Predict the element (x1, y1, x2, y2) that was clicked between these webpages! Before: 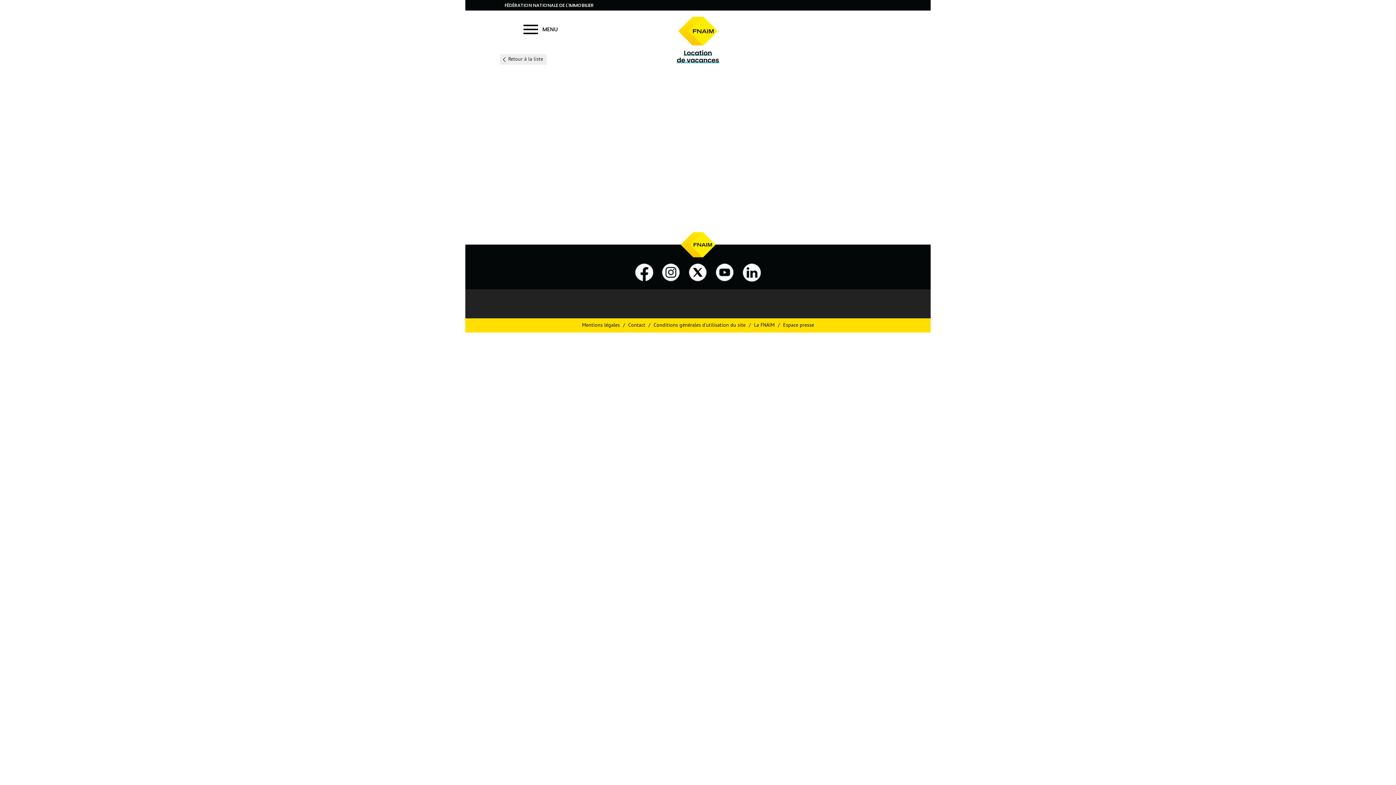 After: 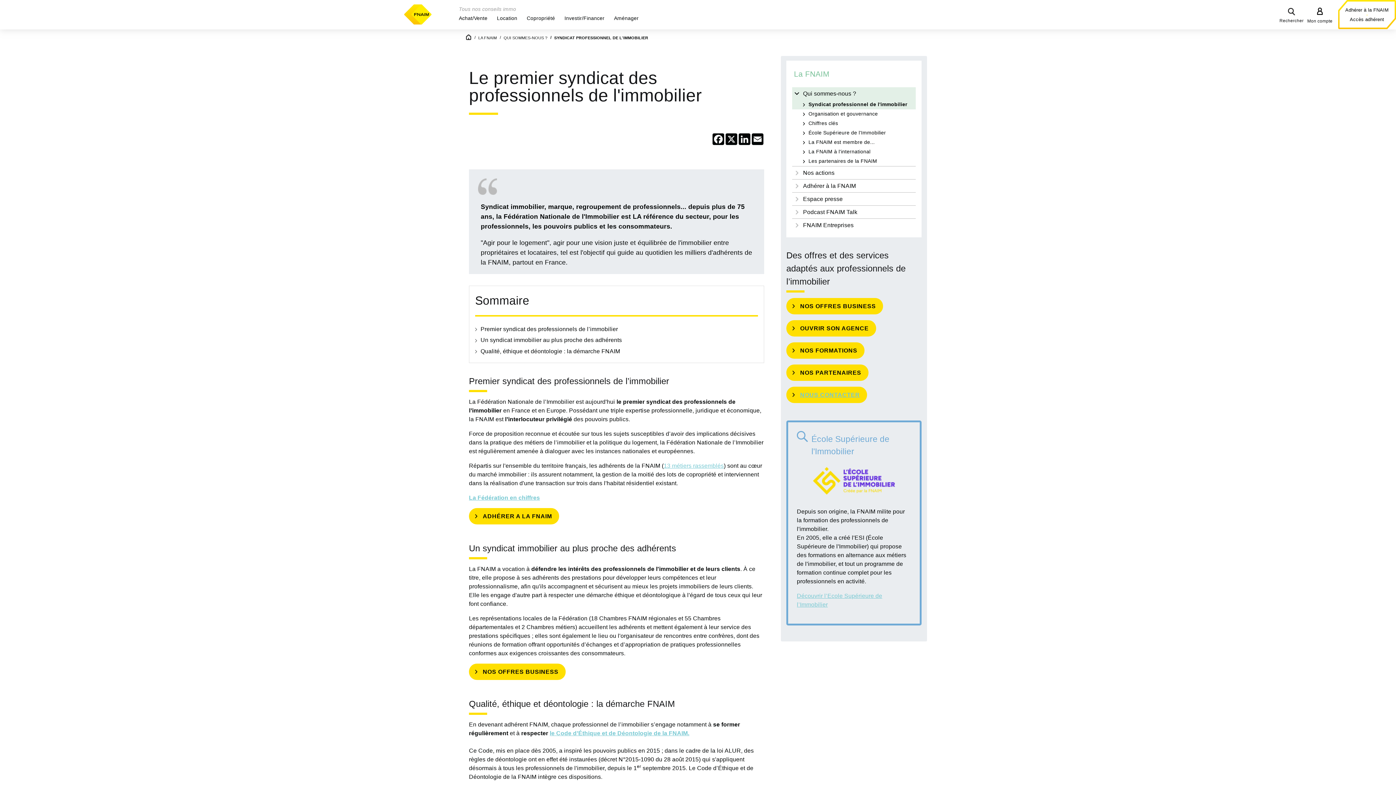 Action: bbox: (753, 321, 776, 329) label: La FNAIM